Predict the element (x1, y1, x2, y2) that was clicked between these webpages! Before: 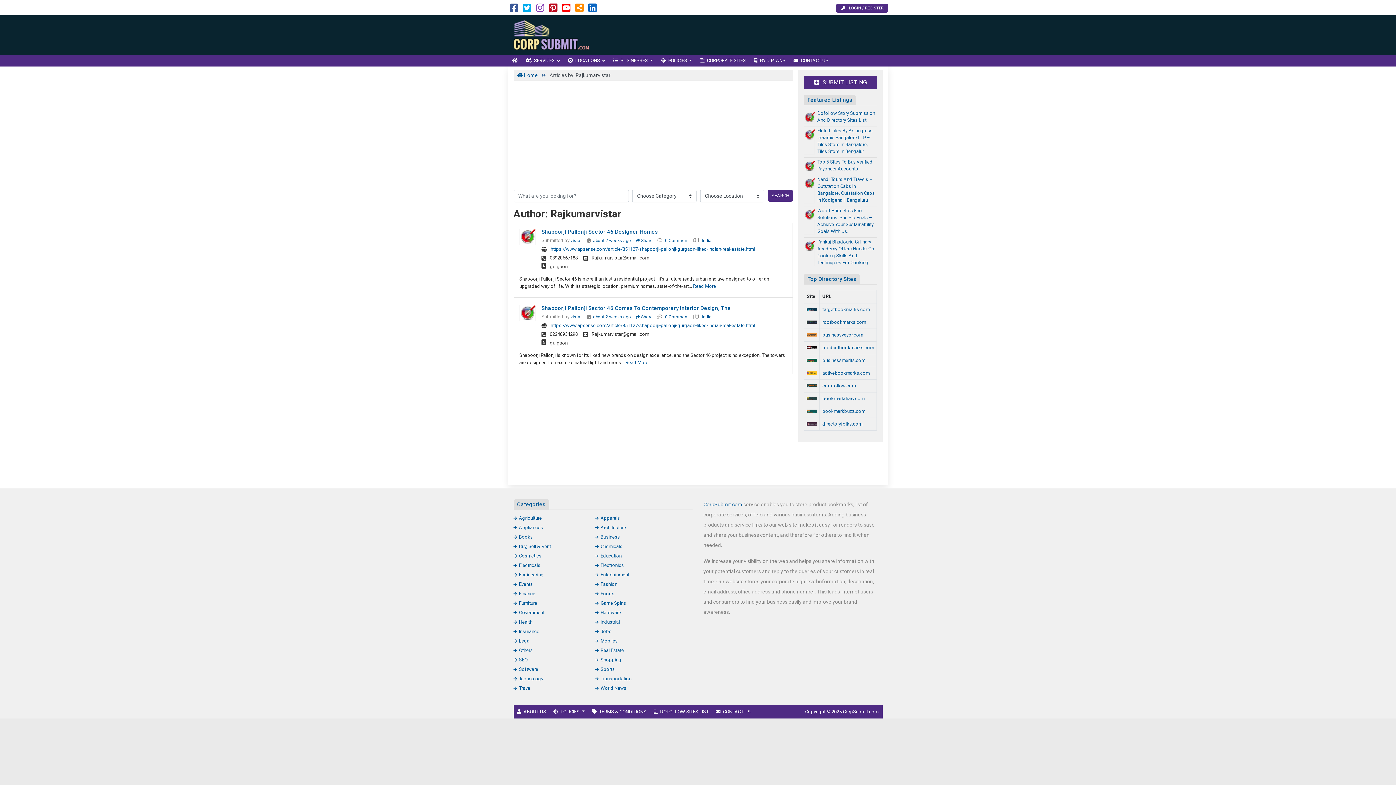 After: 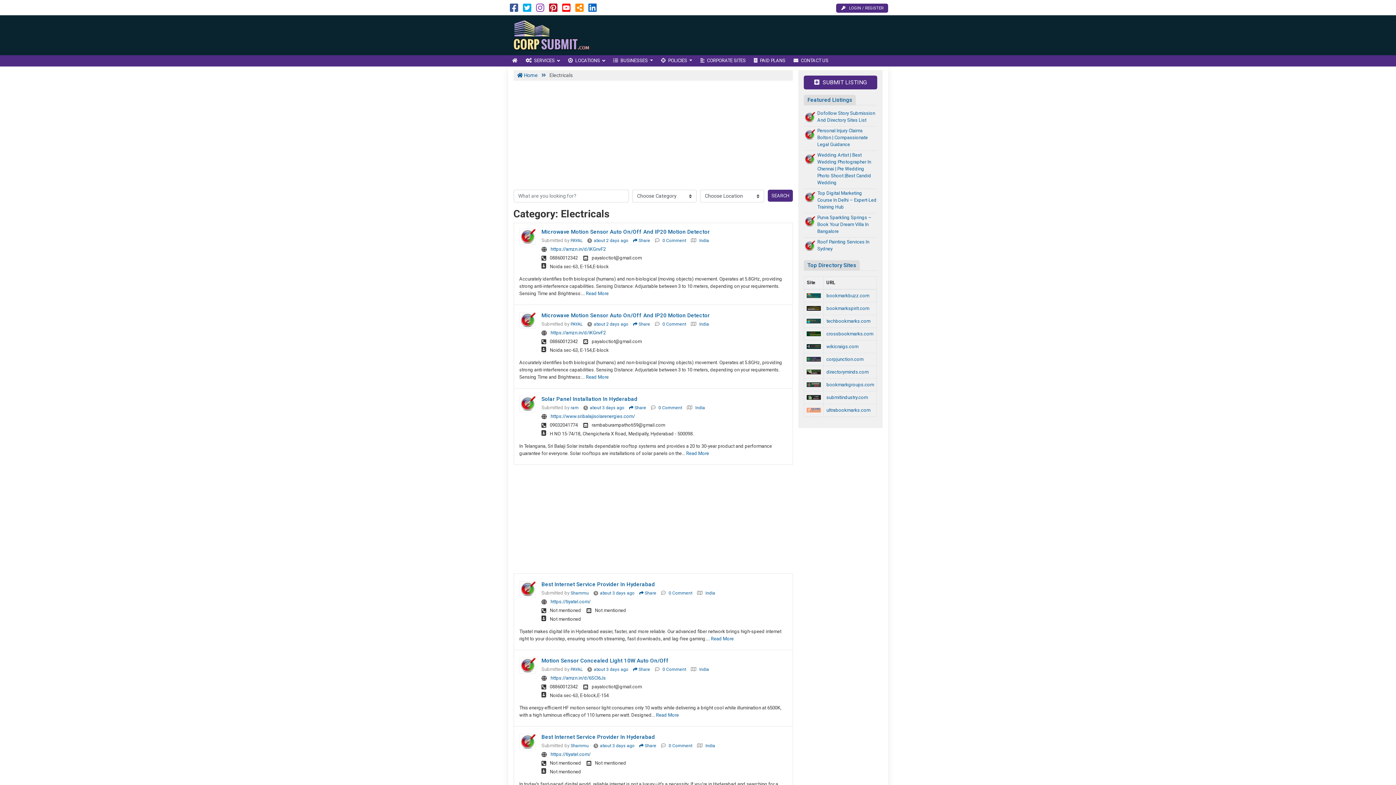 Action: label: Electricals bbox: (513, 562, 540, 568)